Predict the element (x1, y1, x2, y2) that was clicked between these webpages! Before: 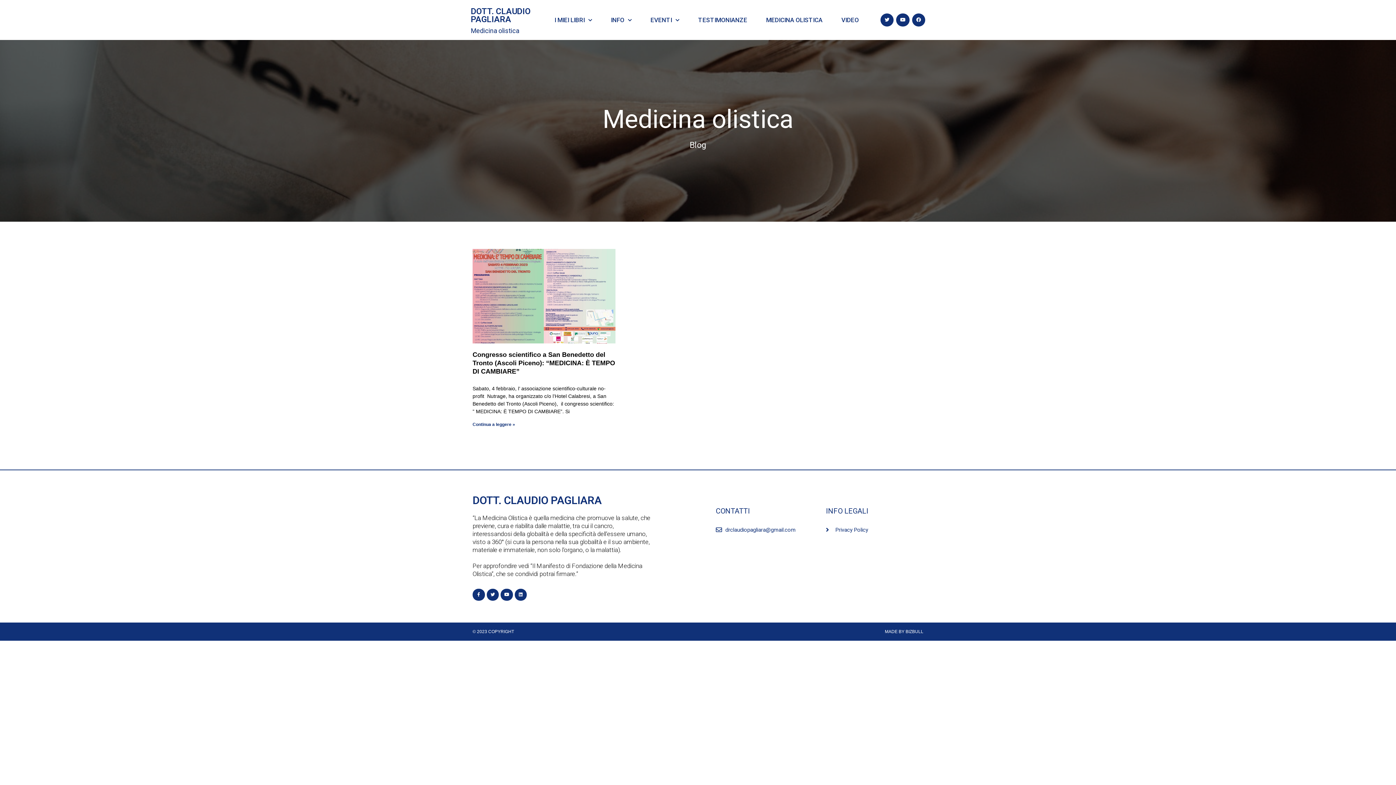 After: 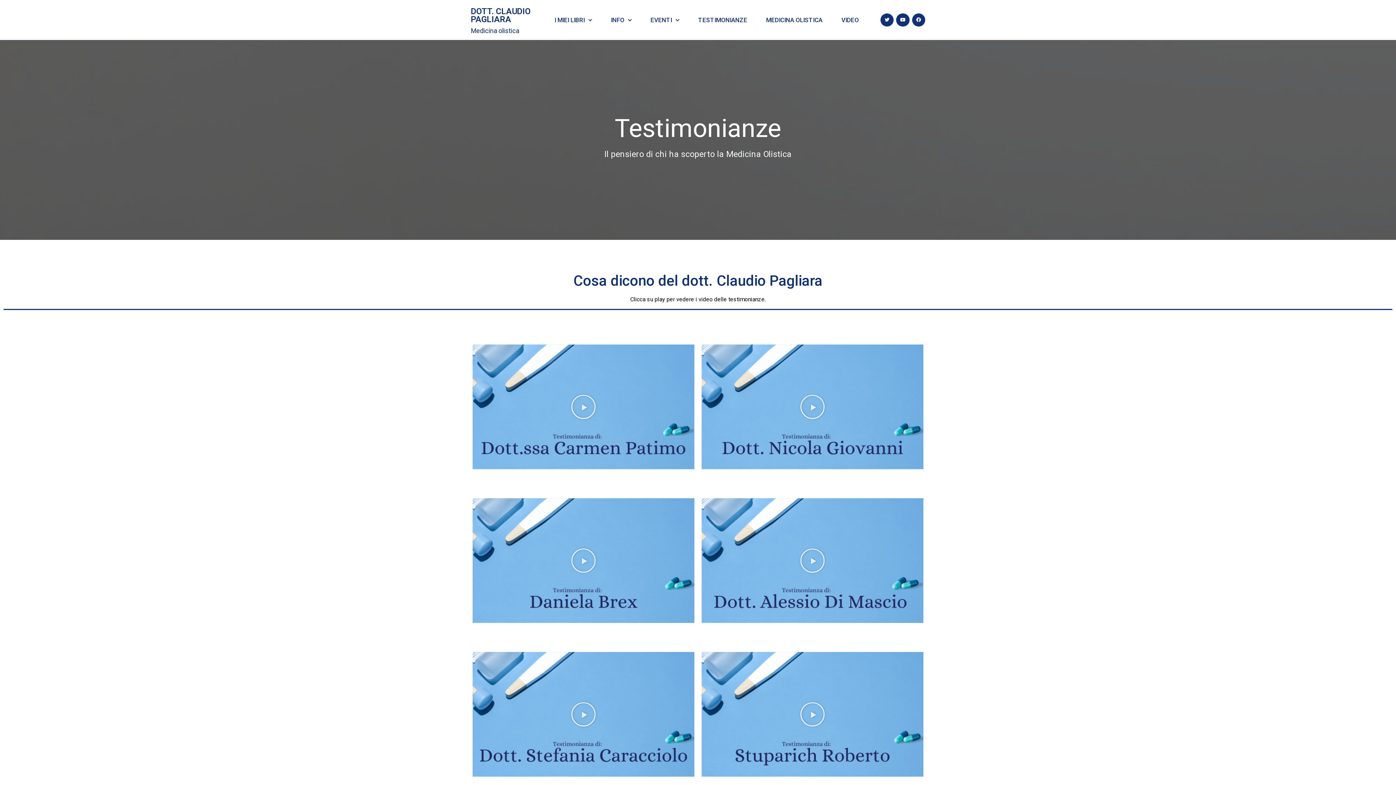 Action: bbox: (691, 10, 754, 29) label: TESTIMONIANZE